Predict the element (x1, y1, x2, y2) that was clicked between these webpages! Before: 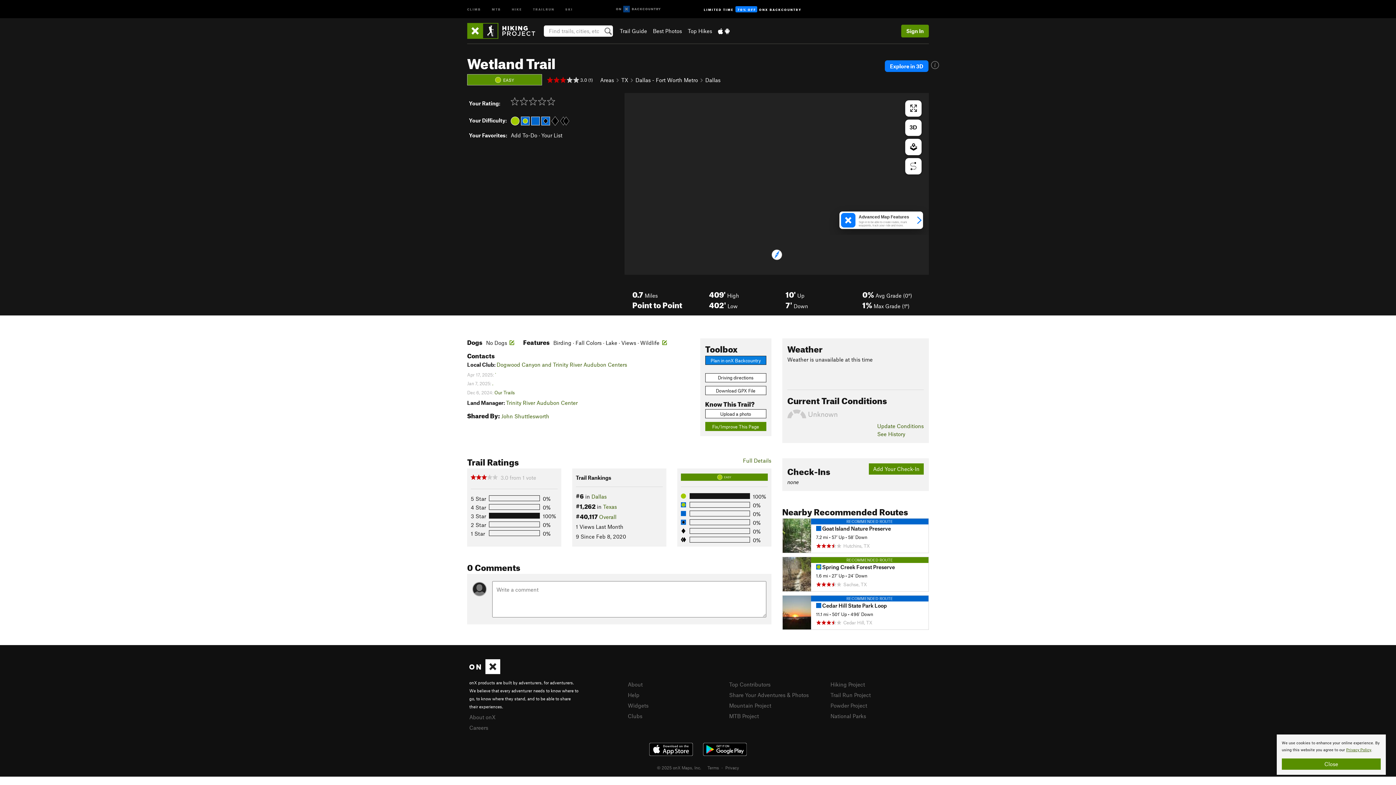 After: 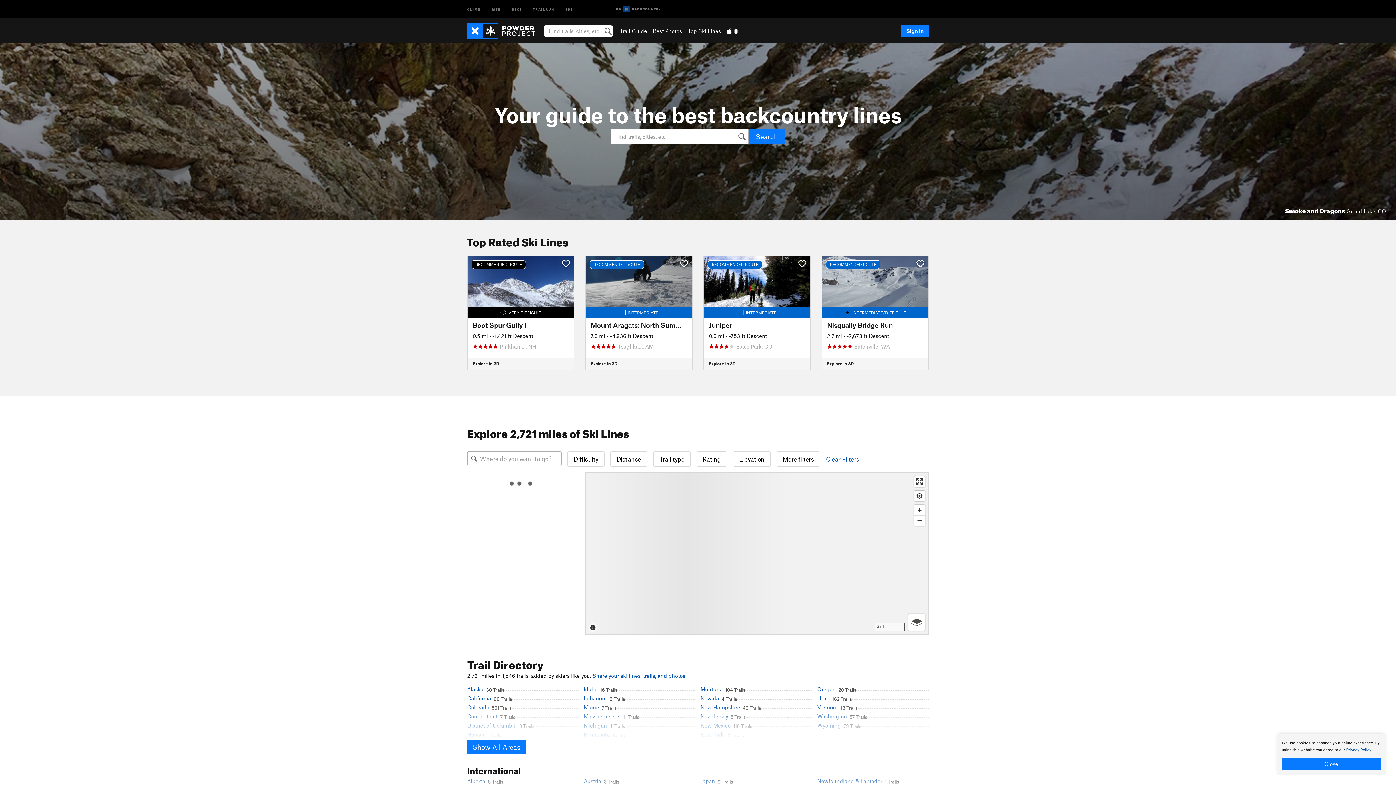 Action: label: Powder Project bbox: (830, 702, 867, 709)